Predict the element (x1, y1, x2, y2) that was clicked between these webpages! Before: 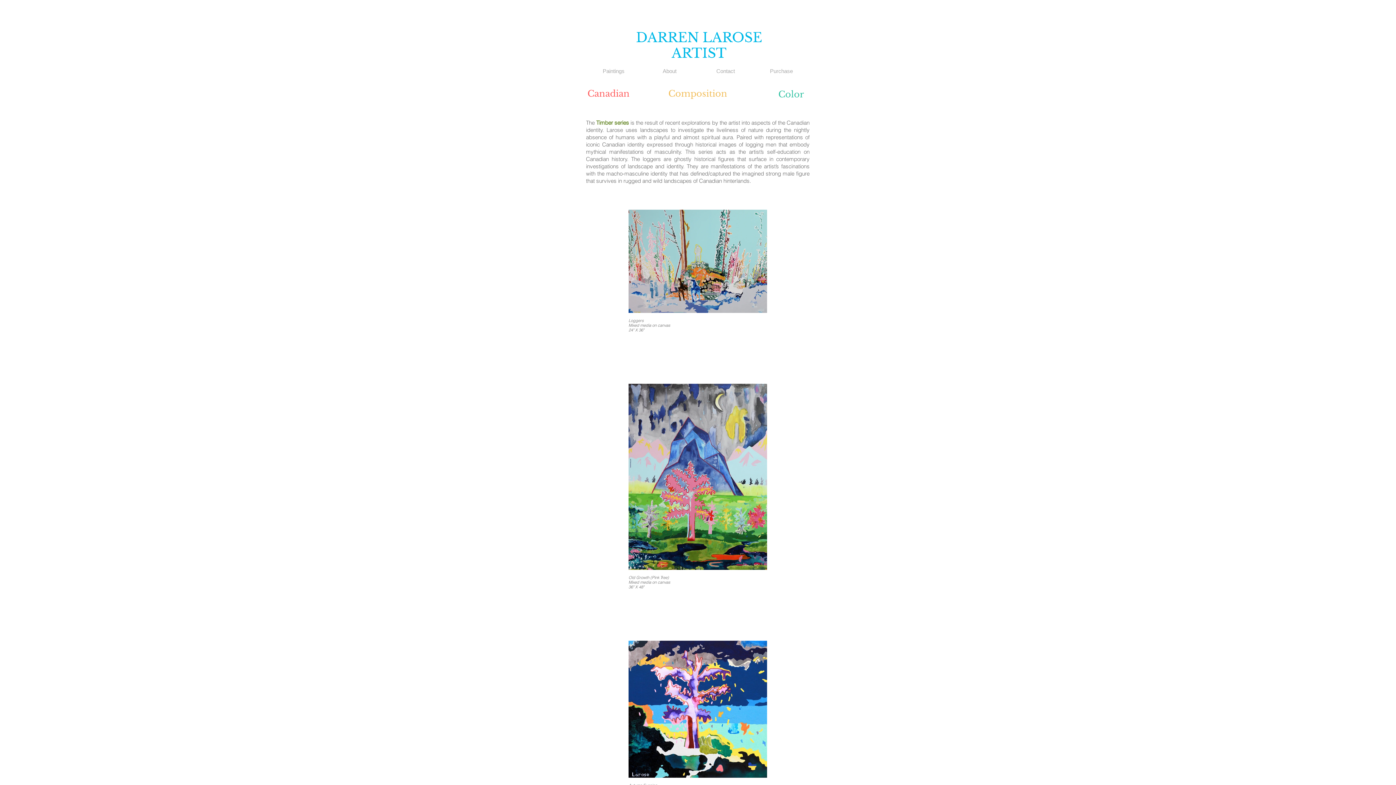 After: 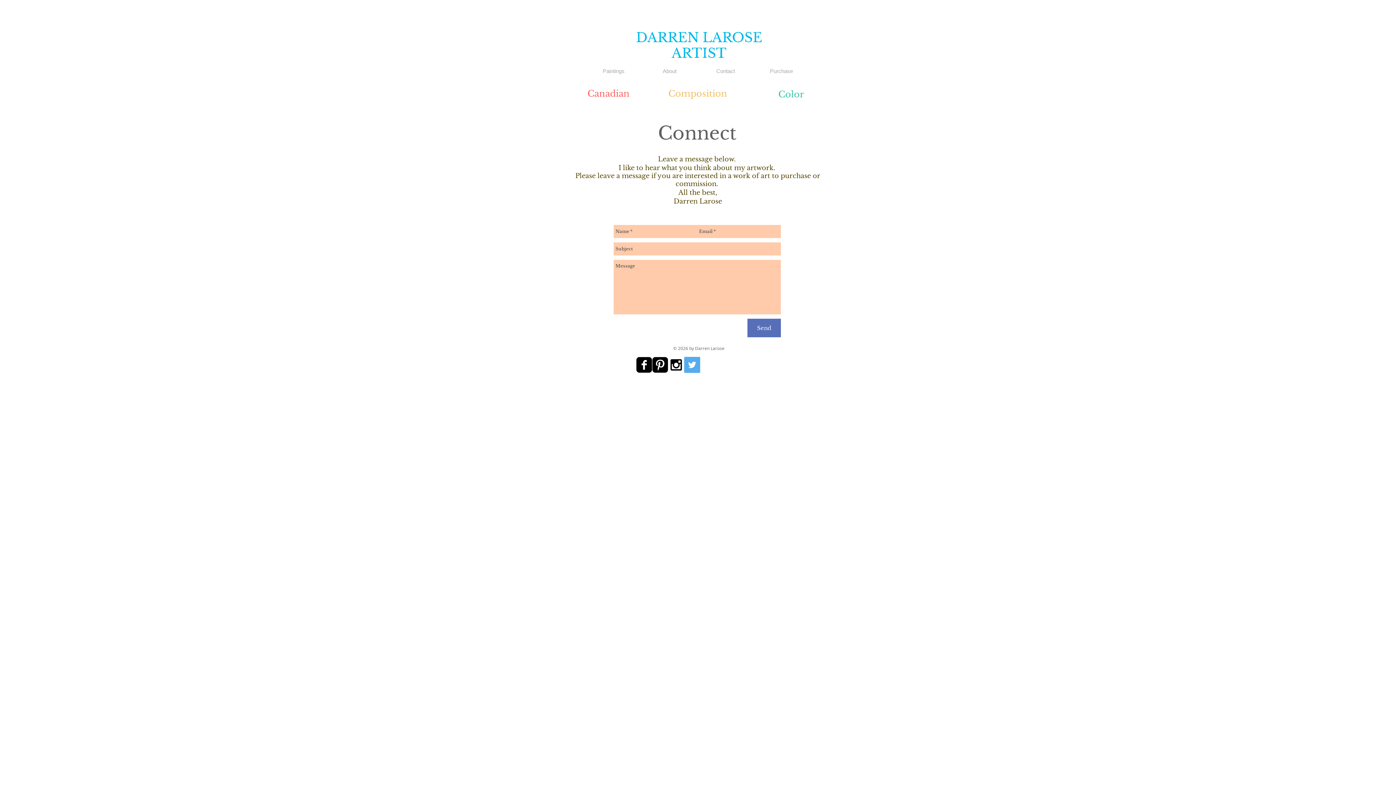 Action: label: Contact bbox: (697, 66, 753, 76)